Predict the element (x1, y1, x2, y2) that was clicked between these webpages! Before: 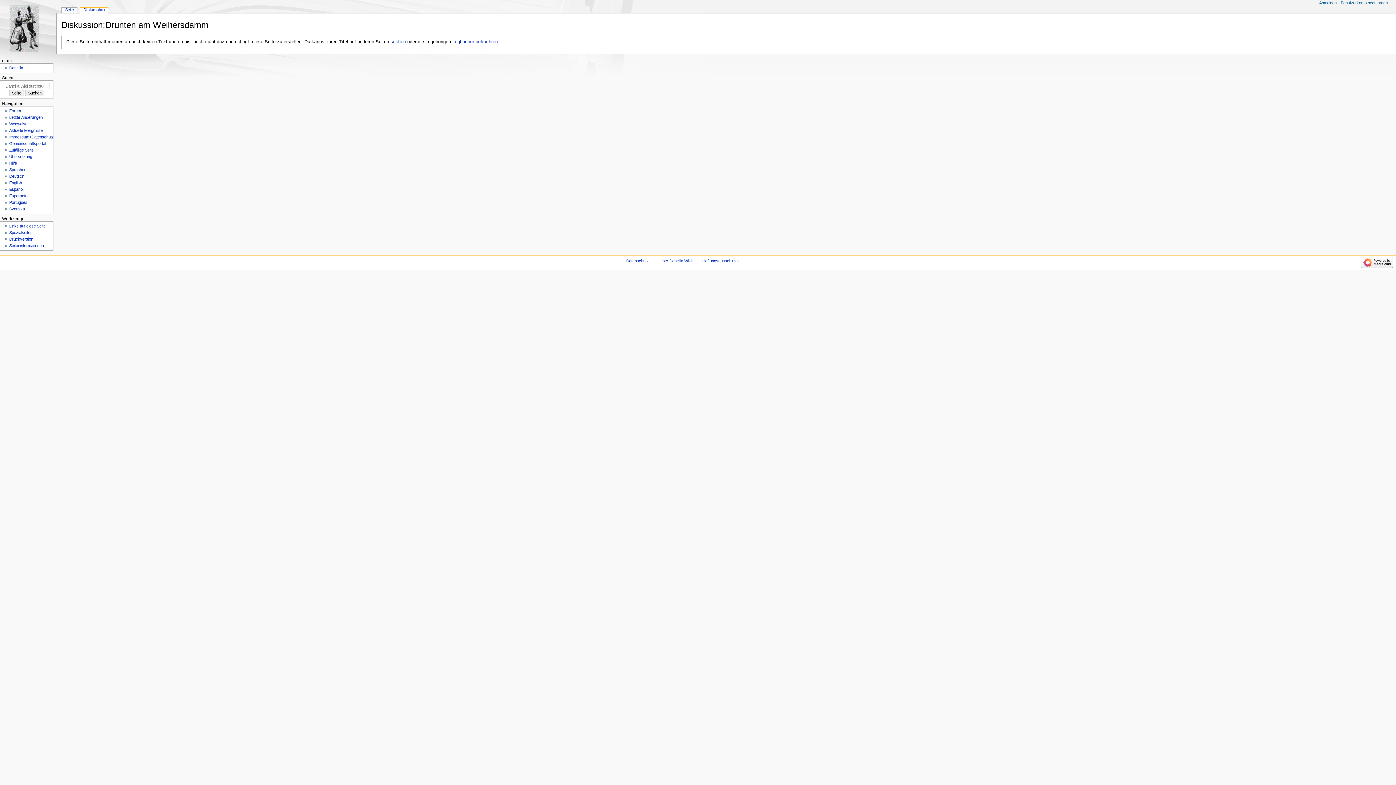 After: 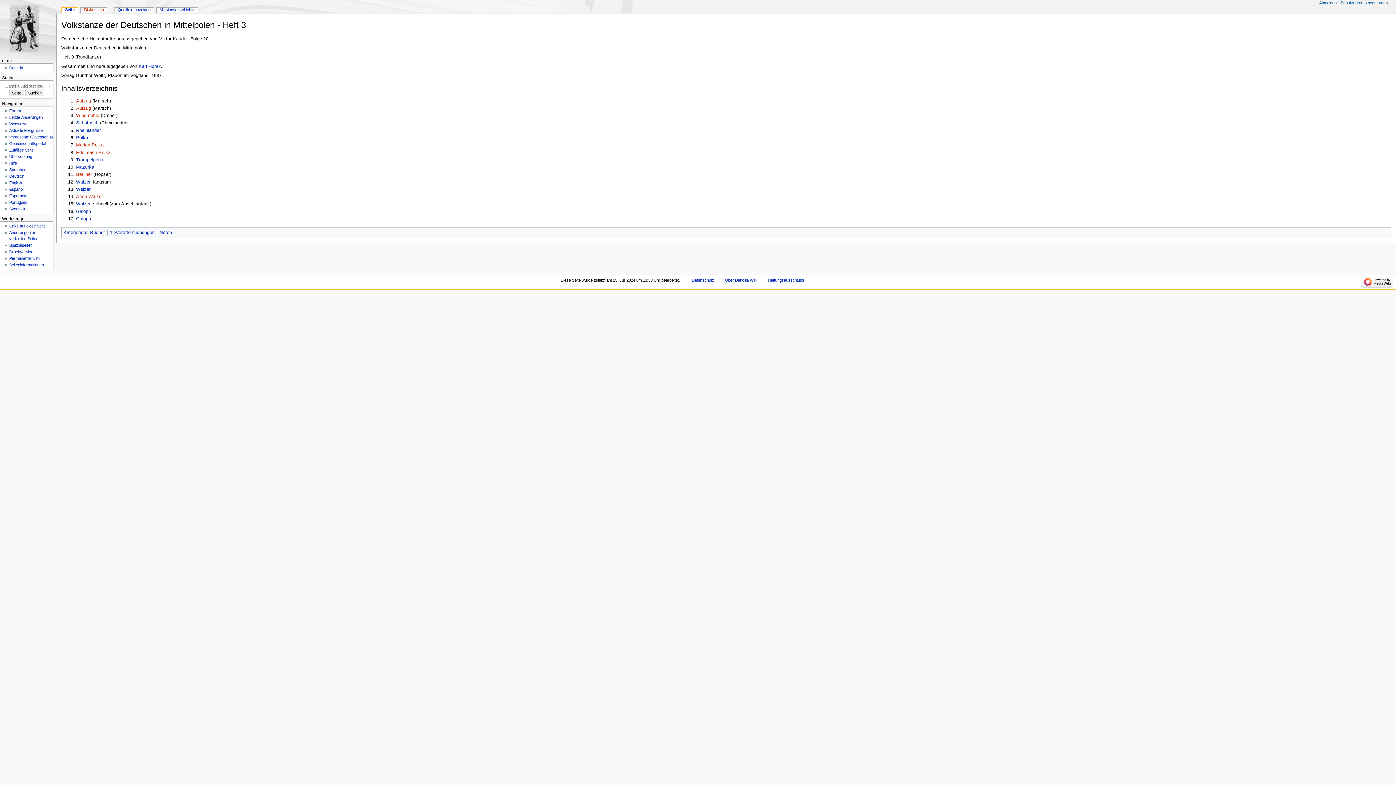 Action: label: Zufällige Seite bbox: (9, 148, 33, 152)